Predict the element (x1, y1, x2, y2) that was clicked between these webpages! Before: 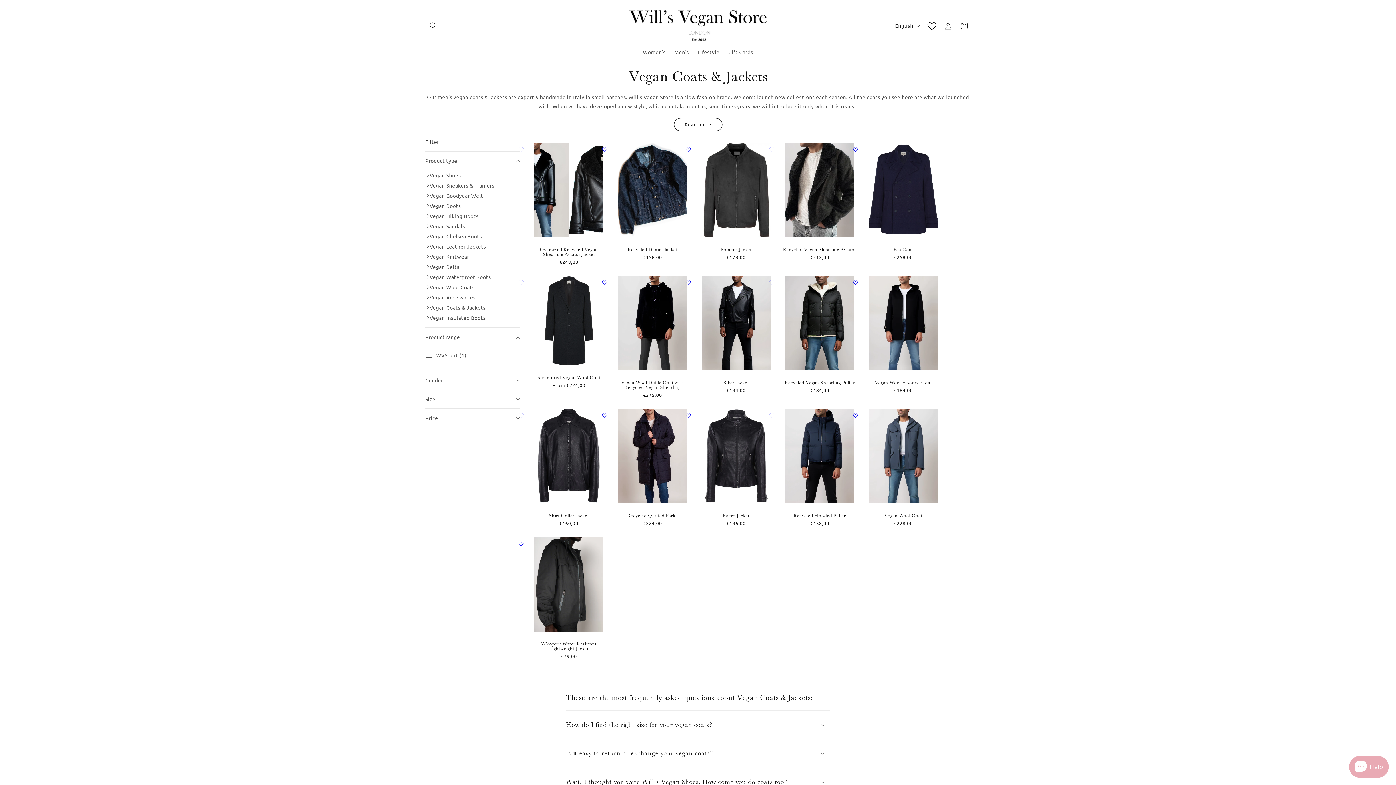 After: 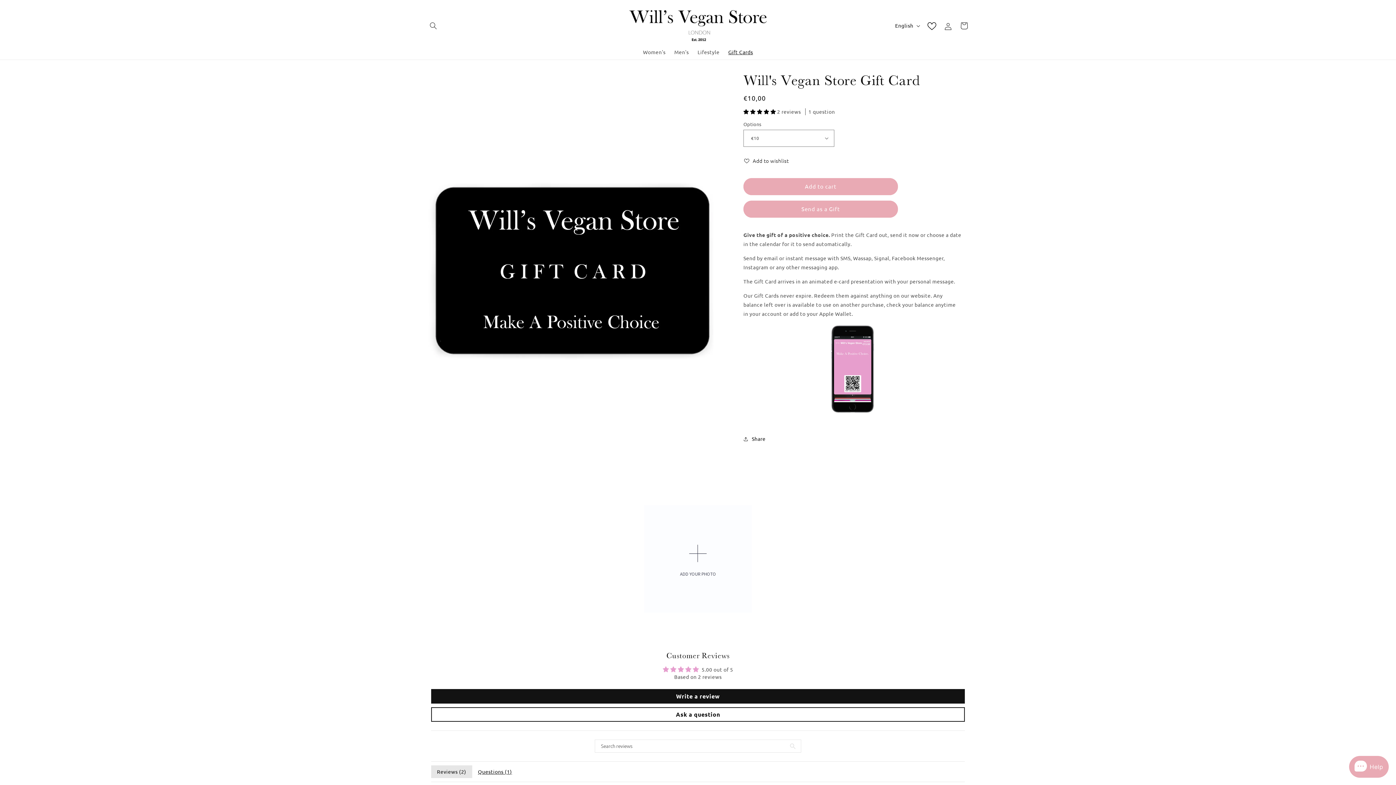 Action: label: Gift Cards bbox: (724, 44, 757, 59)